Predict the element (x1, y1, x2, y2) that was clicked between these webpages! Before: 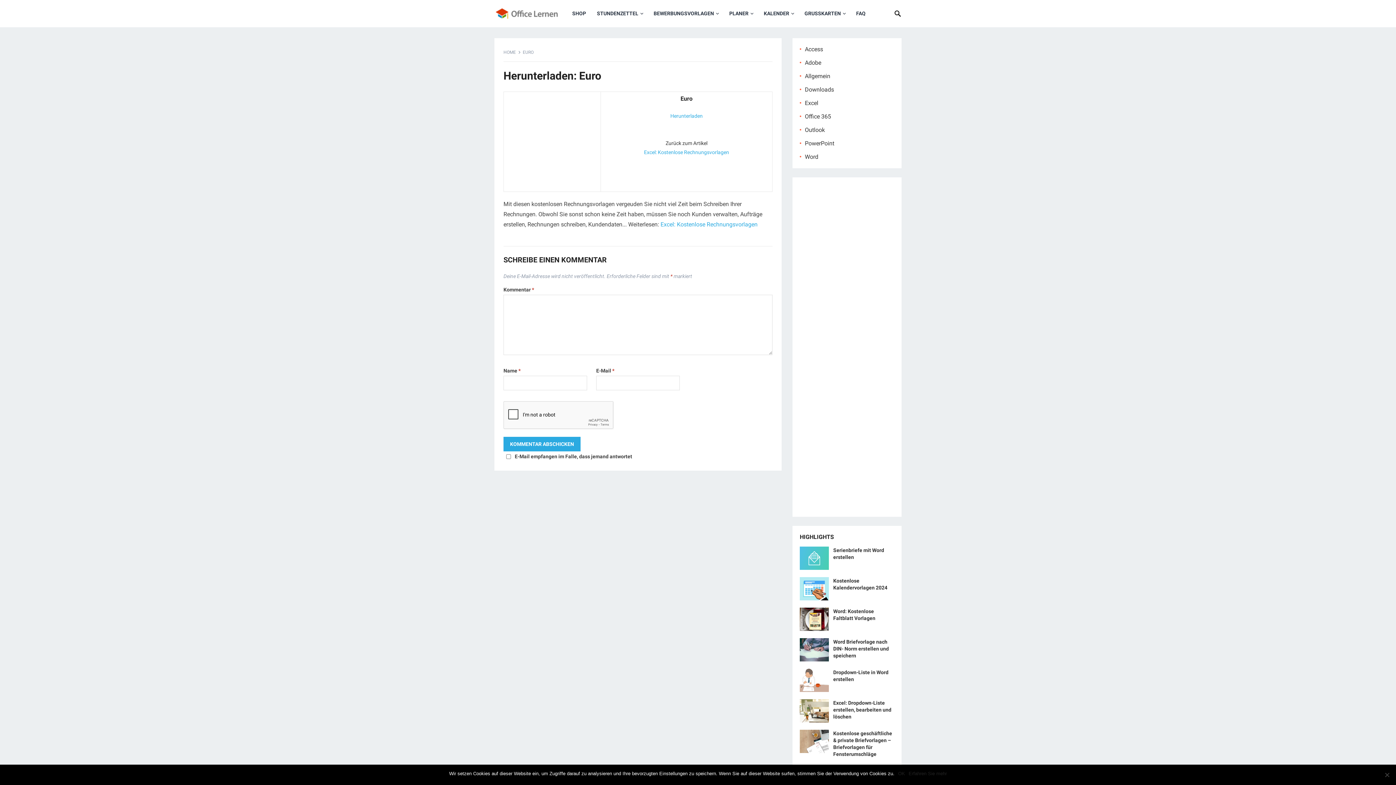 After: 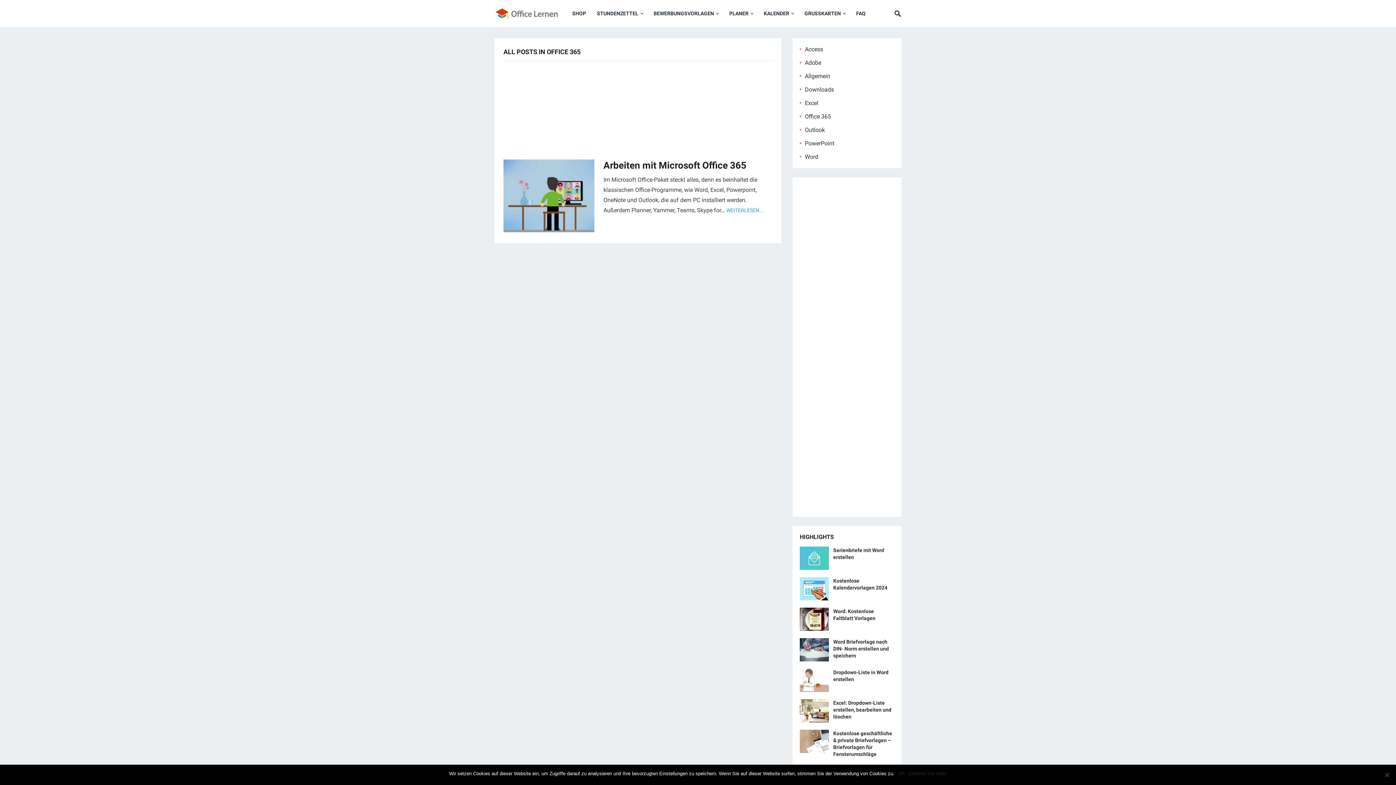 Action: label: Office 365 bbox: (805, 113, 831, 120)